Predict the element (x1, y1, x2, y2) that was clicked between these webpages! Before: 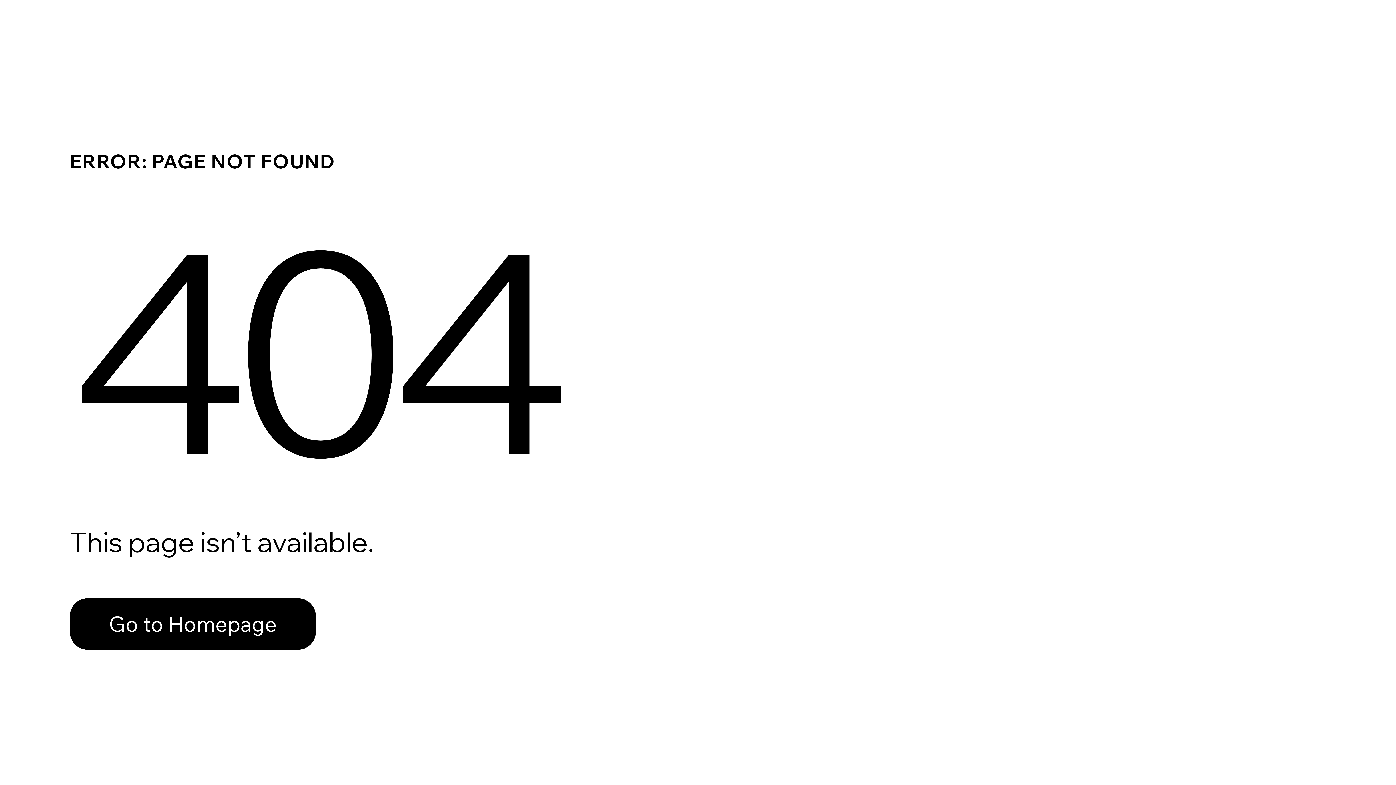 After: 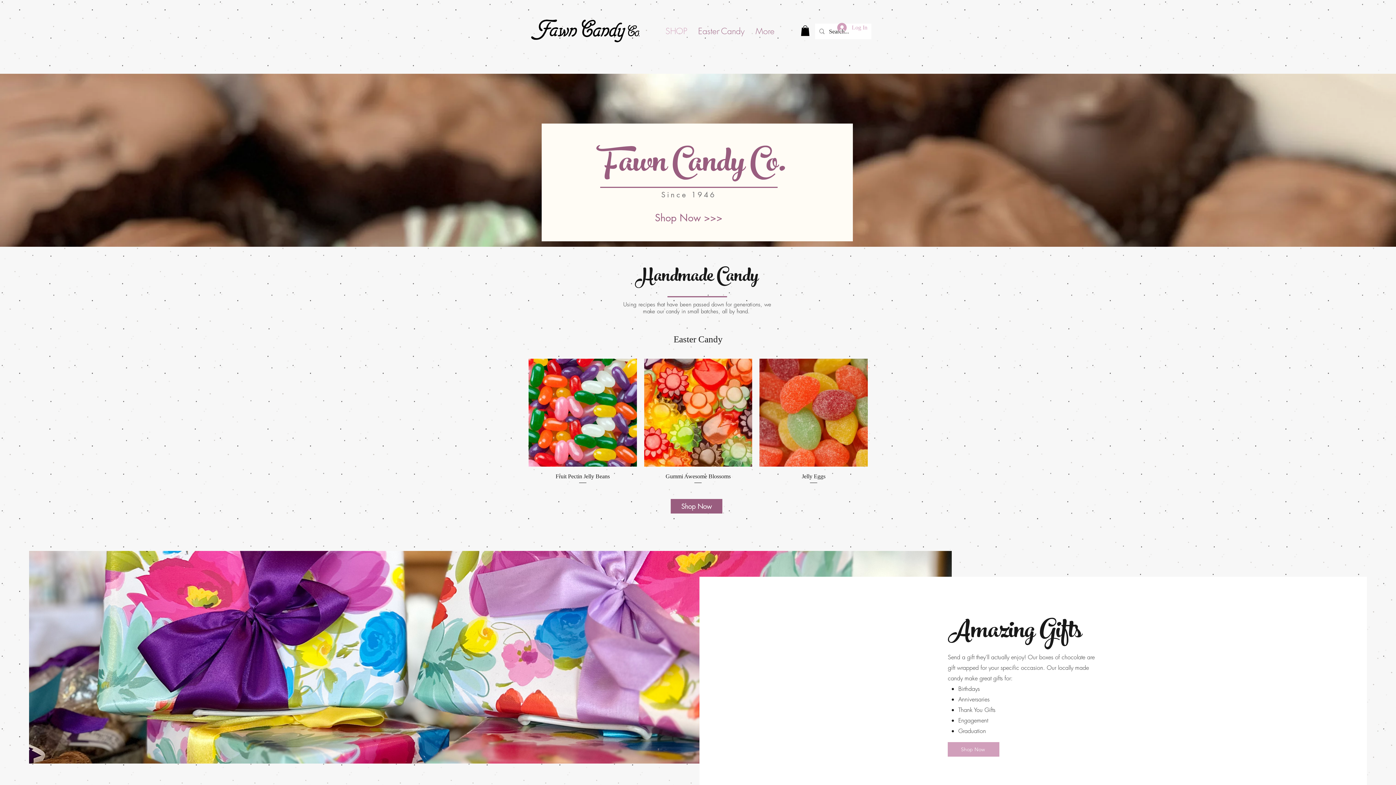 Action: bbox: (69, 582, 768, 659) label: Go to Homepage